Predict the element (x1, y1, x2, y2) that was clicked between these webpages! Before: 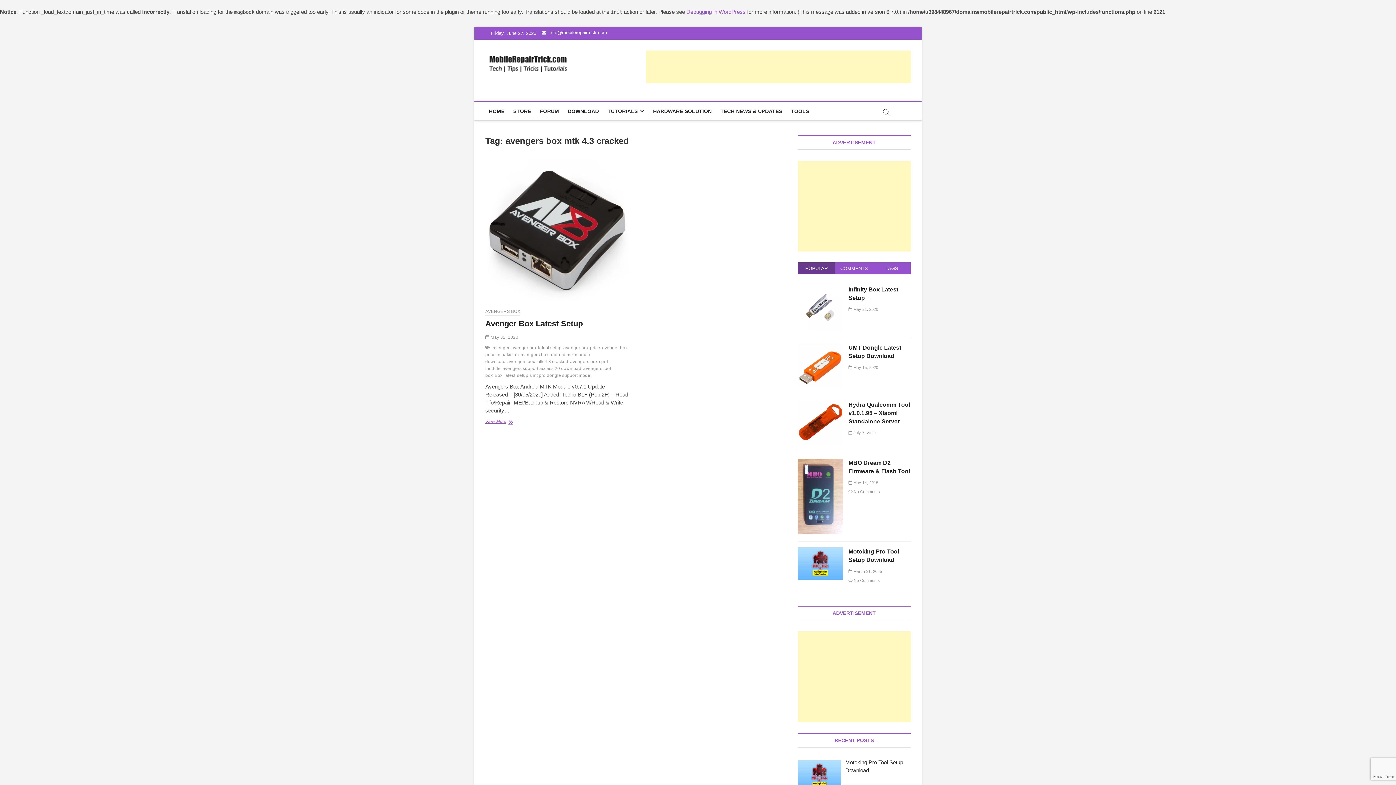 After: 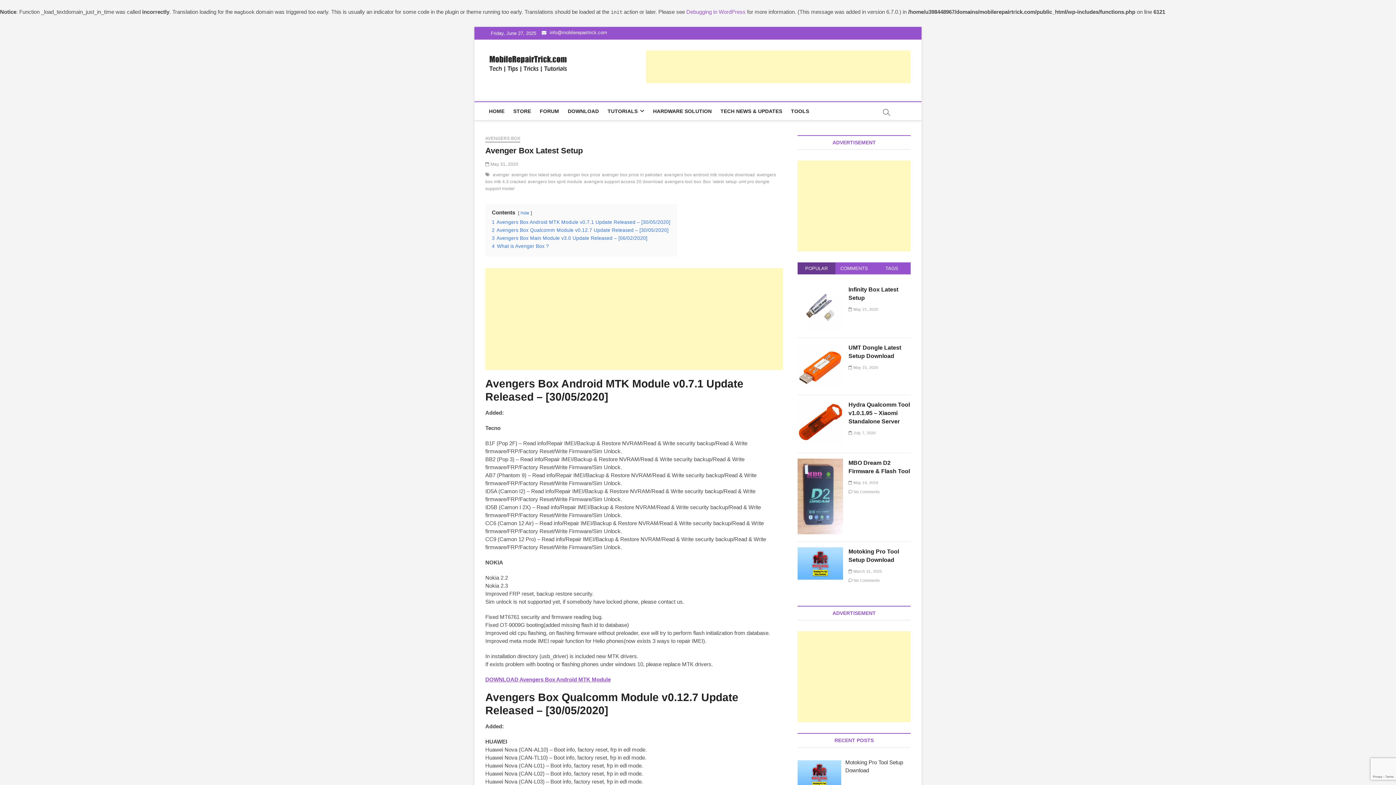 Action: label: View More
Avenger Box Latest Setup bbox: (485, 418, 628, 426)